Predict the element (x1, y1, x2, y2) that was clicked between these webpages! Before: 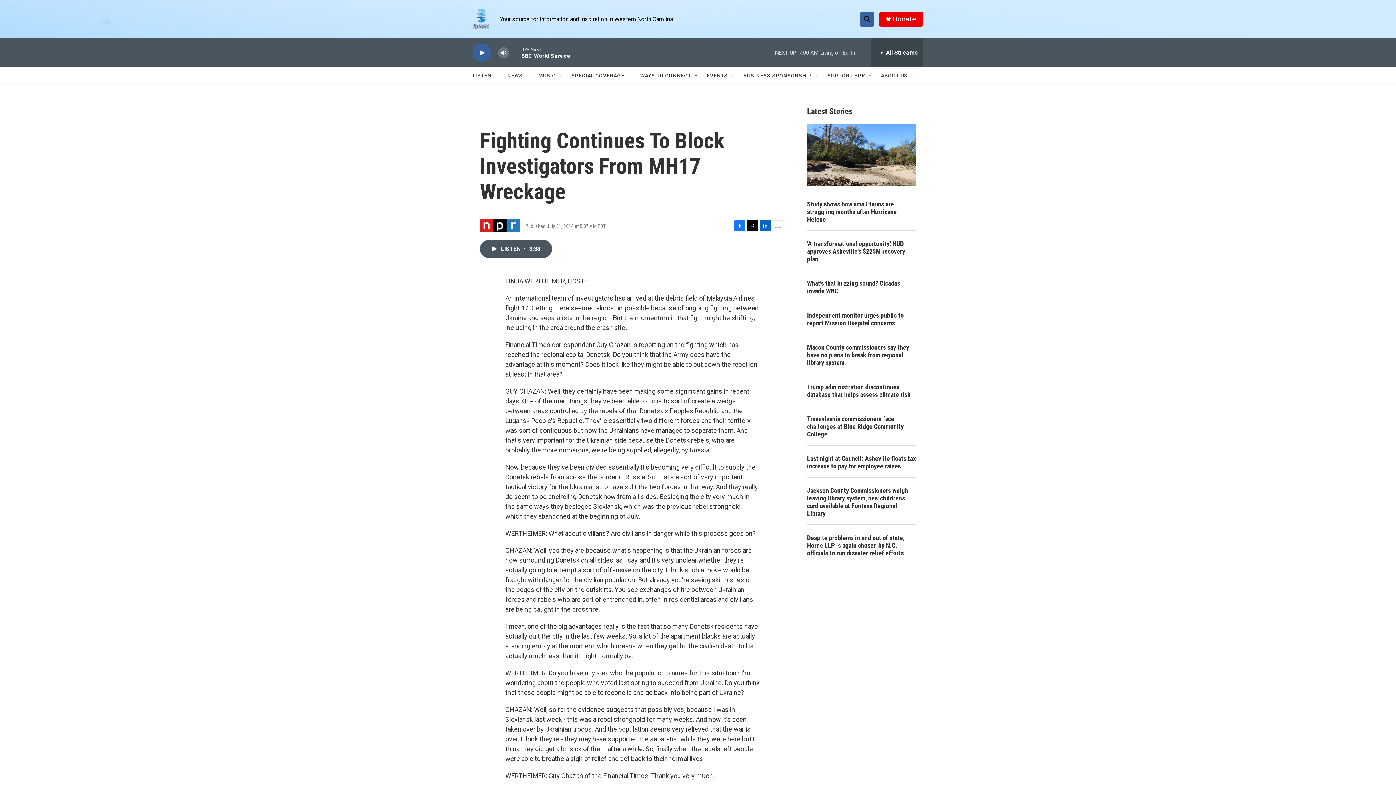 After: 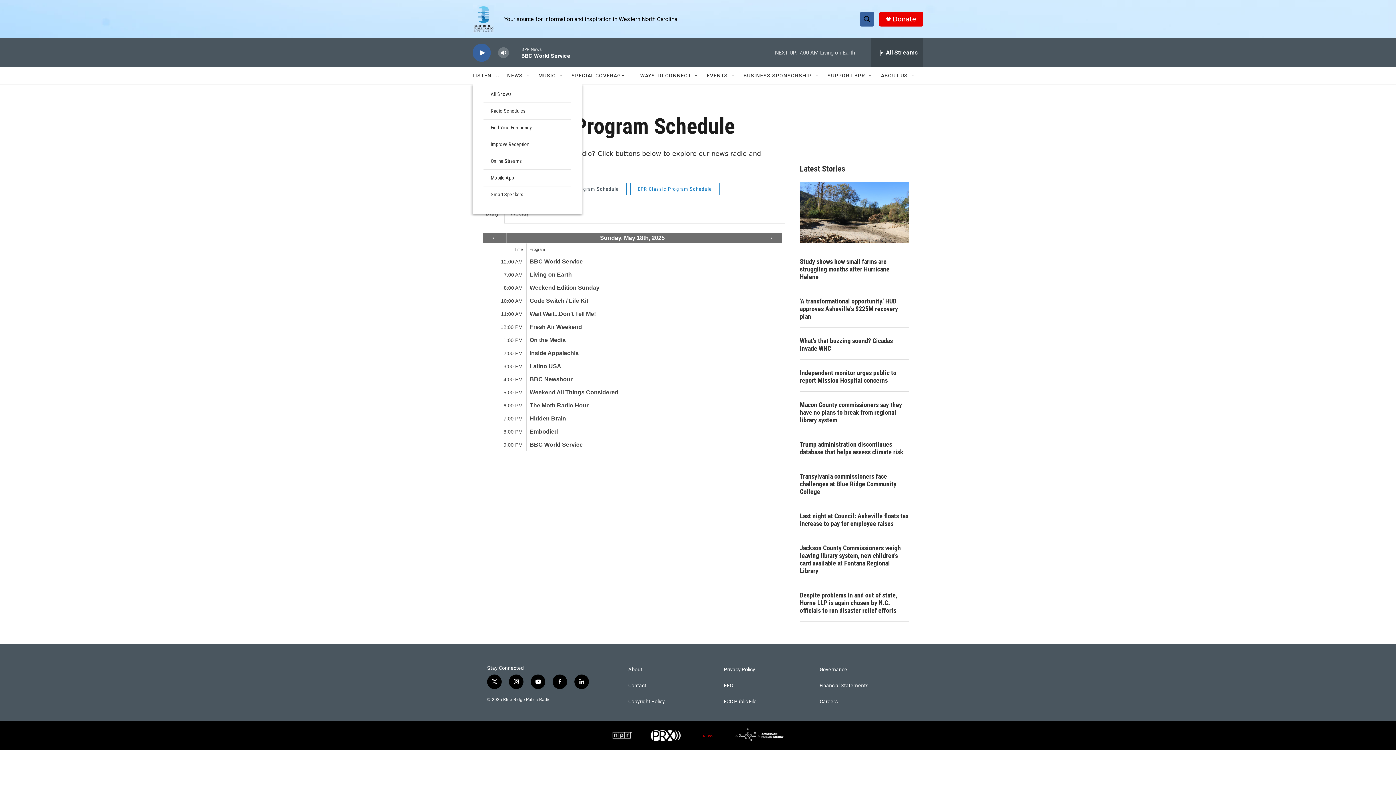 Action: bbox: (472, 67, 491, 84) label: LISTEN